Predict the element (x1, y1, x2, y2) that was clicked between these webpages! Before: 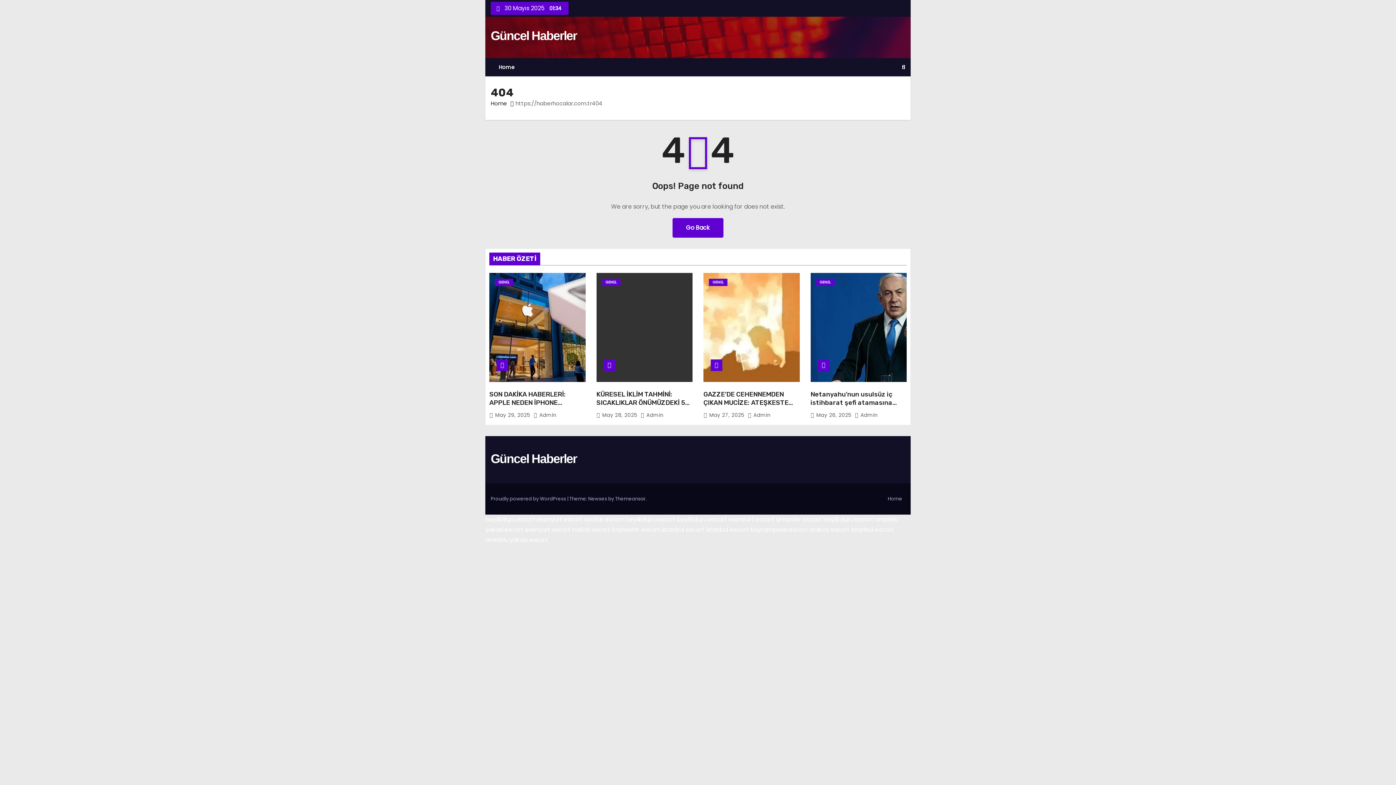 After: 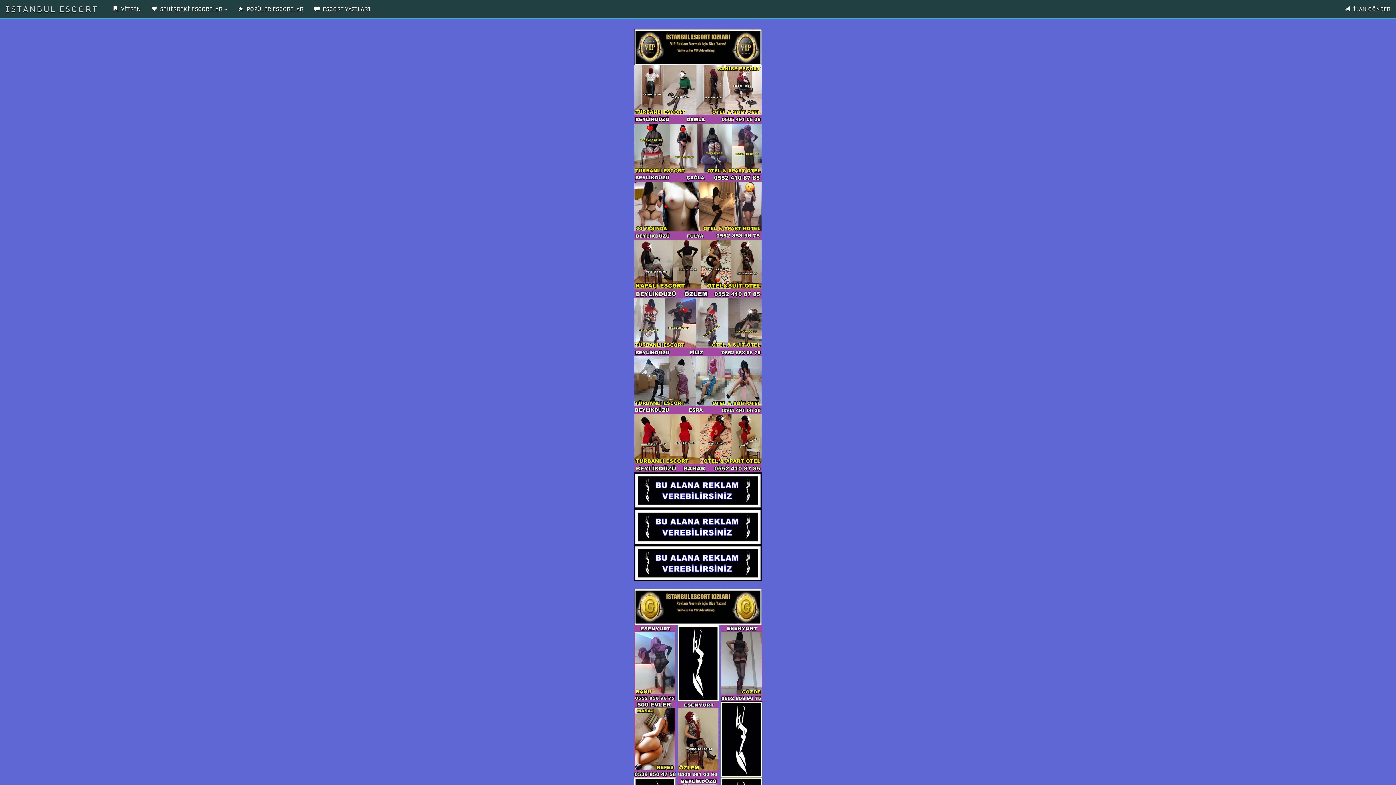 Action: bbox: (625, 515, 675, 524) label: beylikduzu escort